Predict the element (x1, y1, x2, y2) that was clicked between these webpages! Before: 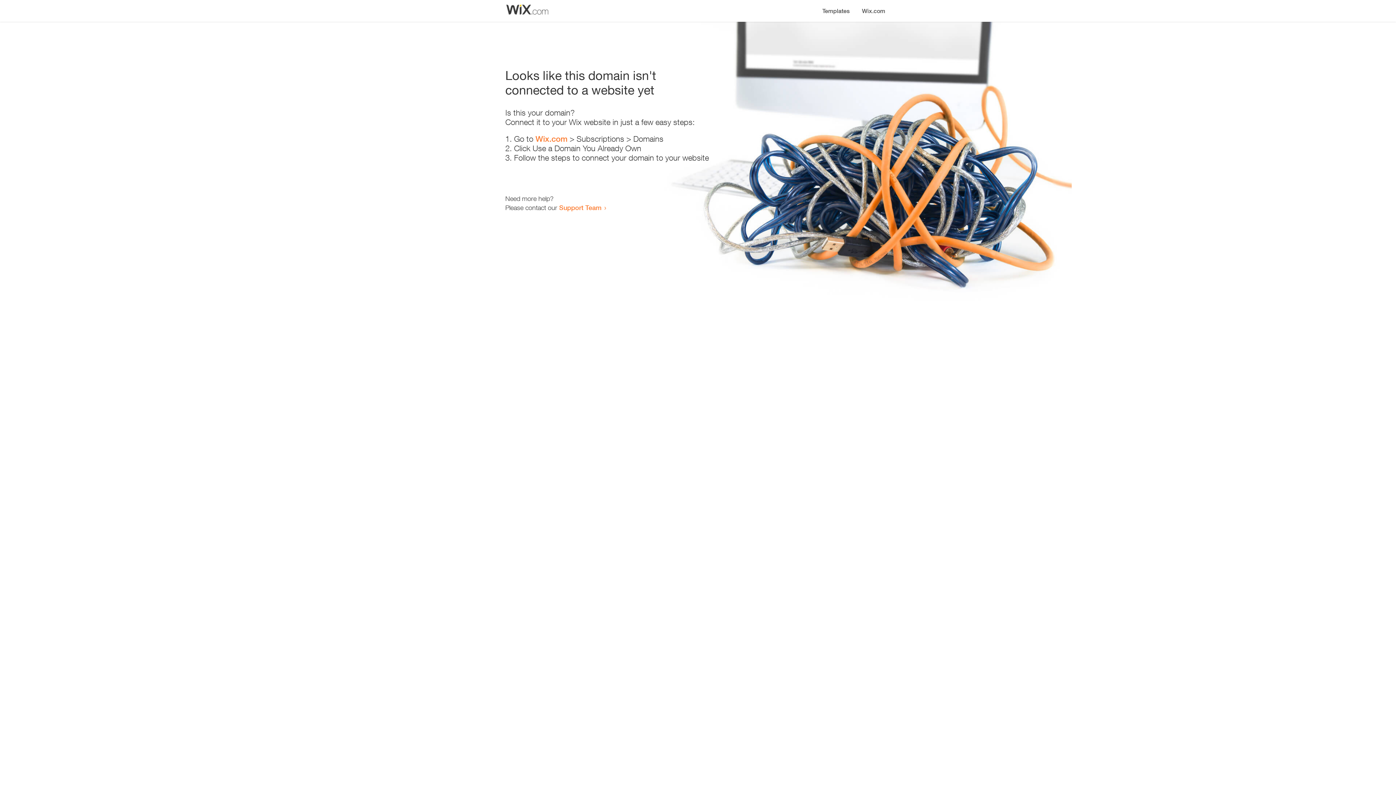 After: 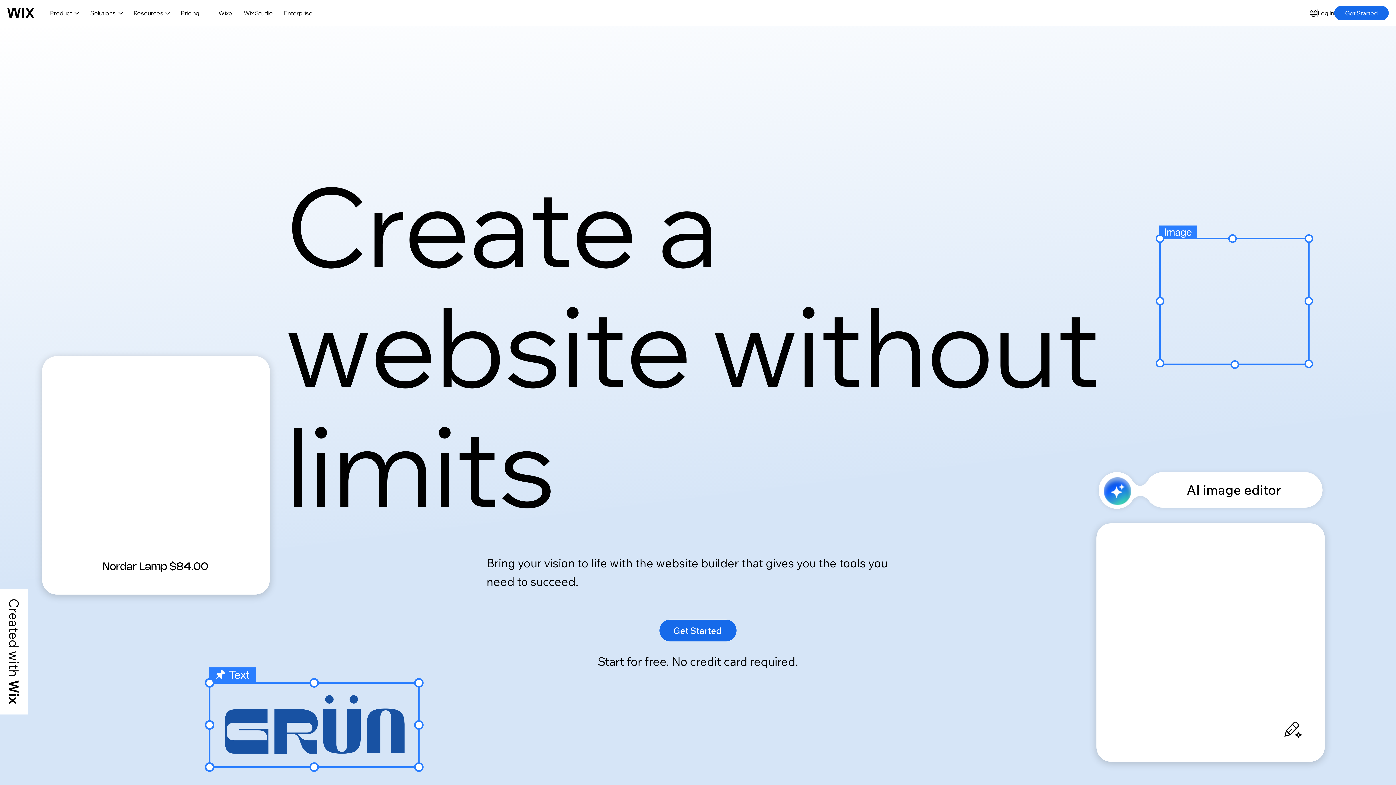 Action: label: Wix.com bbox: (535, 134, 567, 143)